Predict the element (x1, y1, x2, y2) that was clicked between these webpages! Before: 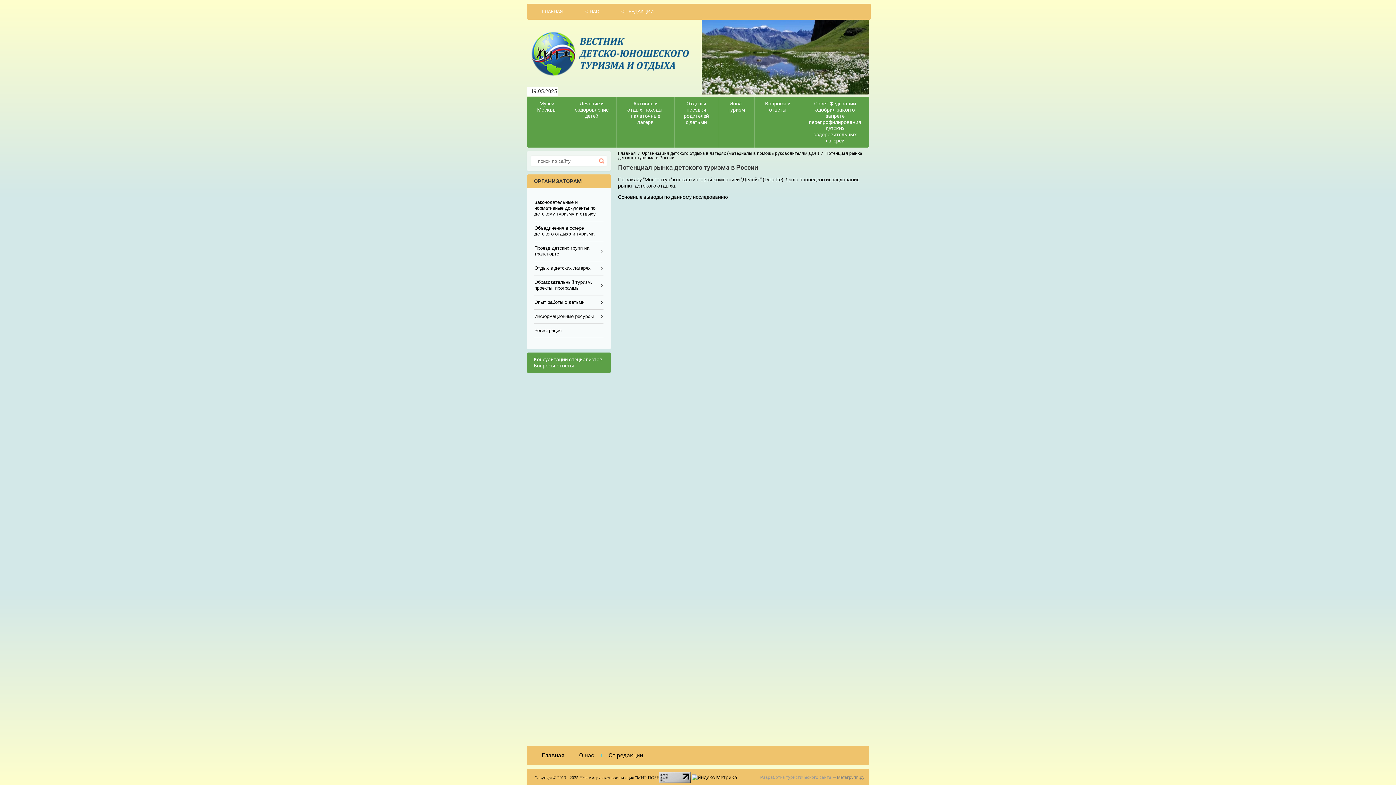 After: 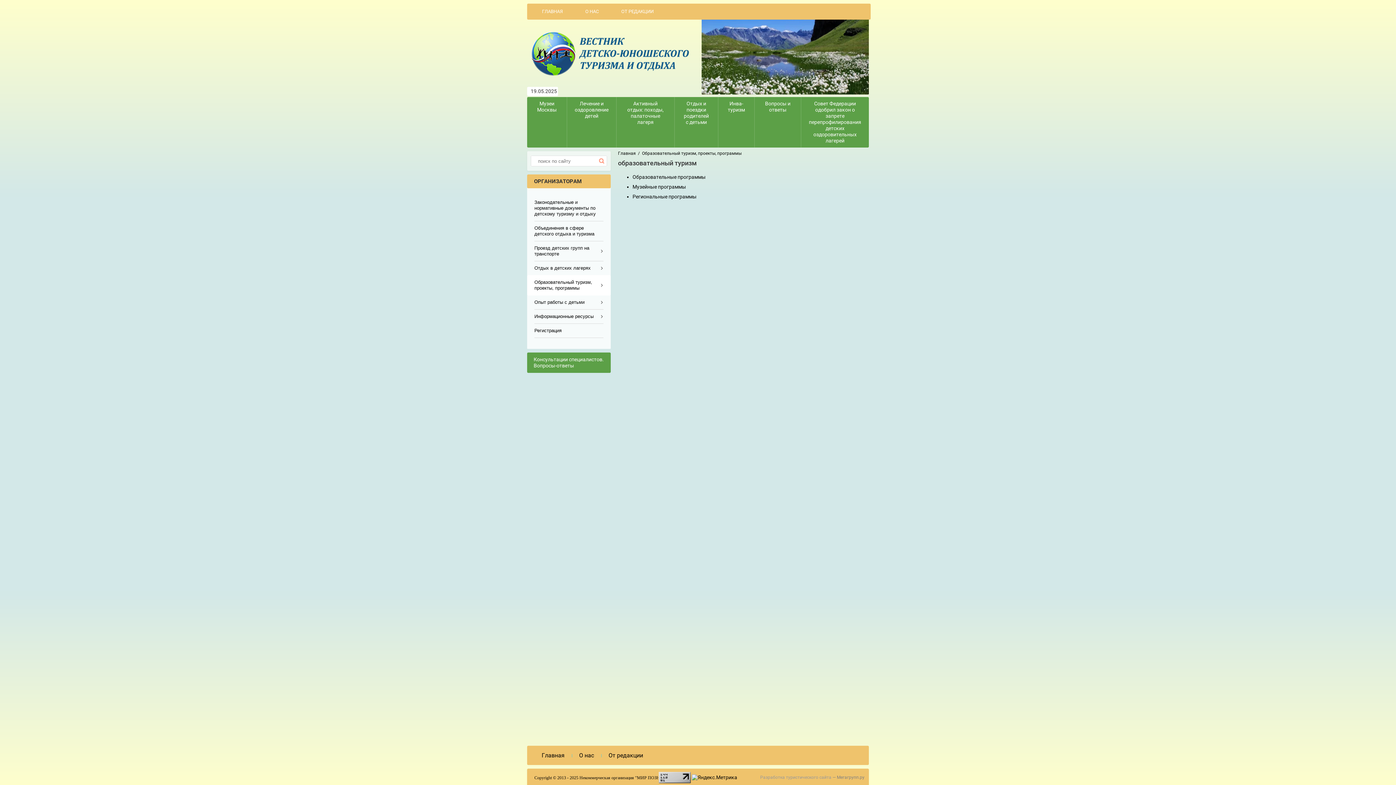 Action: bbox: (527, 275, 610, 295) label: Образовательный туризм, проекты, программы